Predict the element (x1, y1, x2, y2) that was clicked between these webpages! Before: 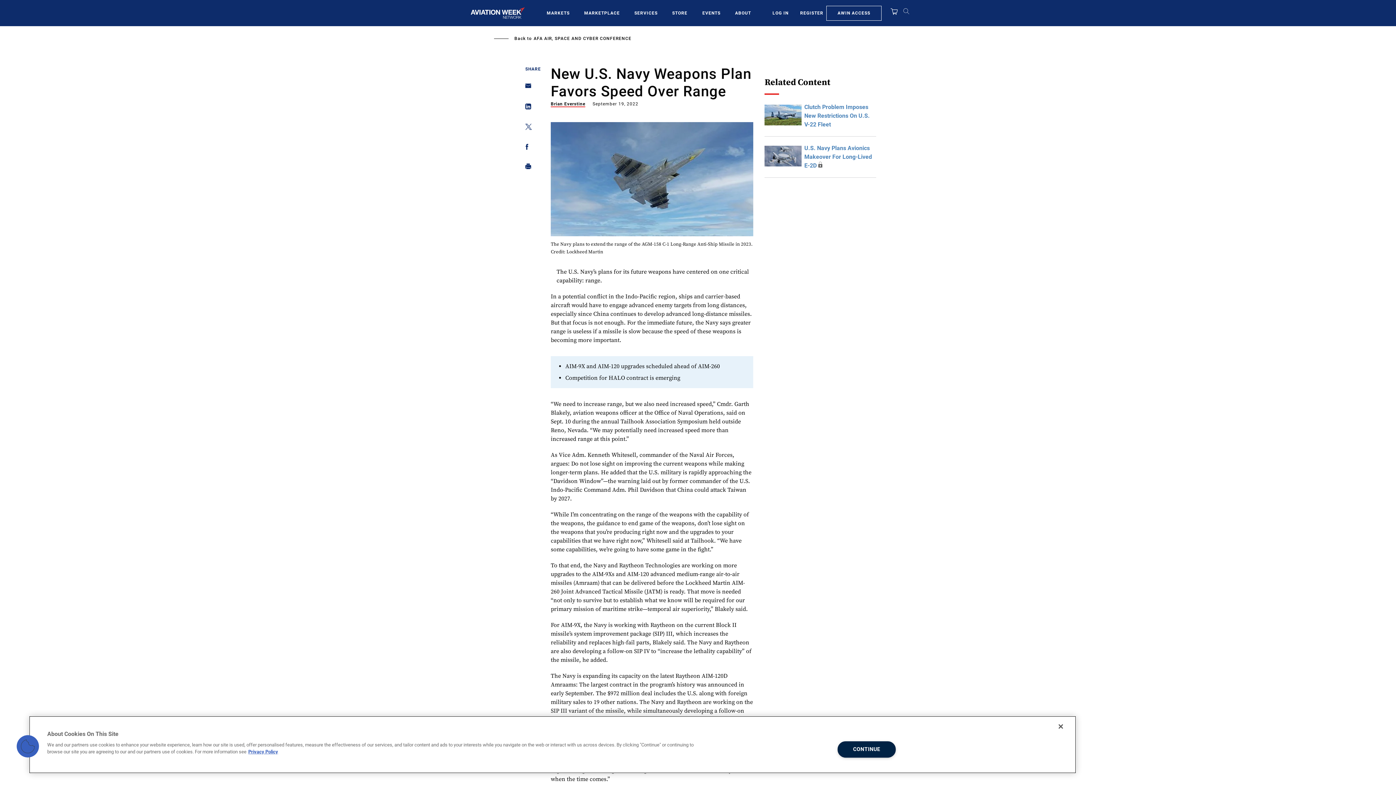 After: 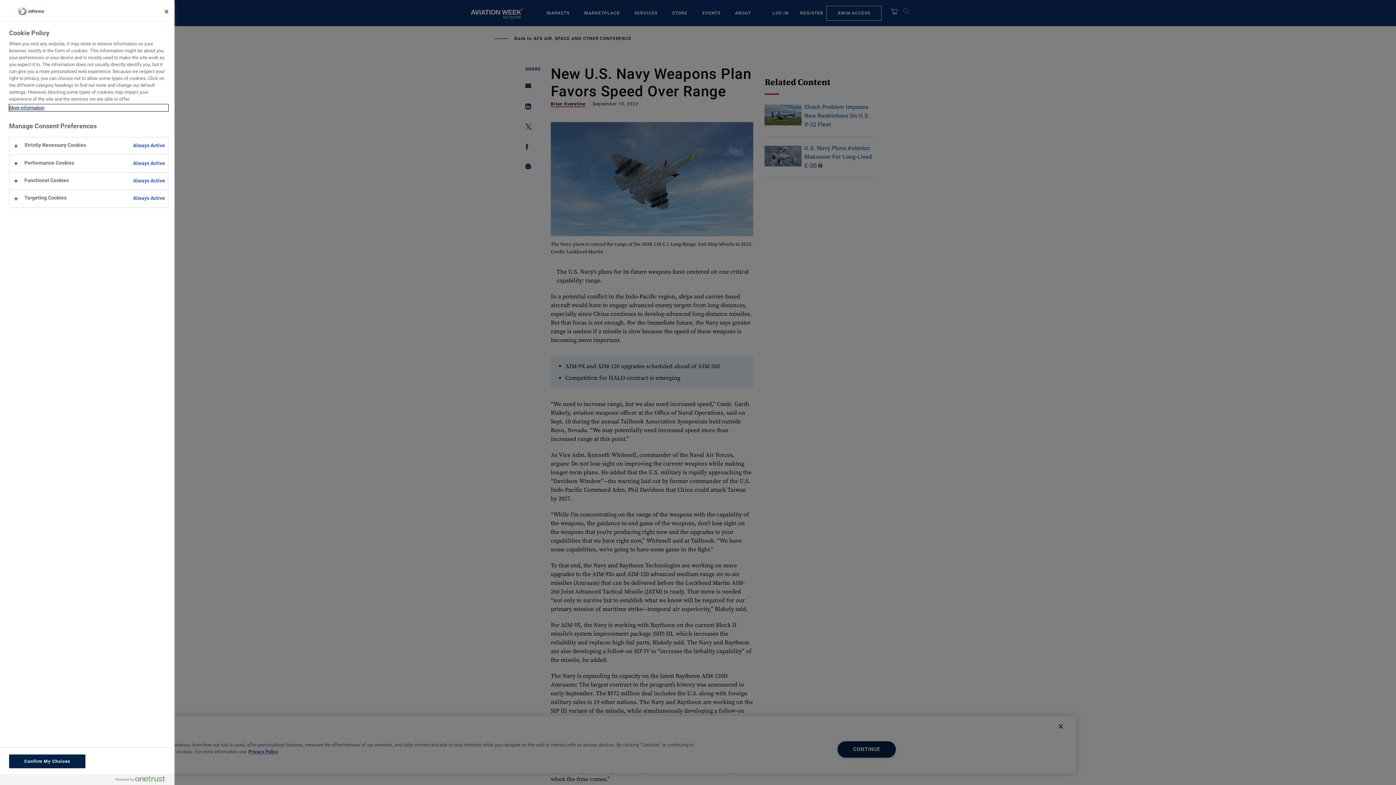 Action: bbox: (16, 735, 39, 758) label: Cookies